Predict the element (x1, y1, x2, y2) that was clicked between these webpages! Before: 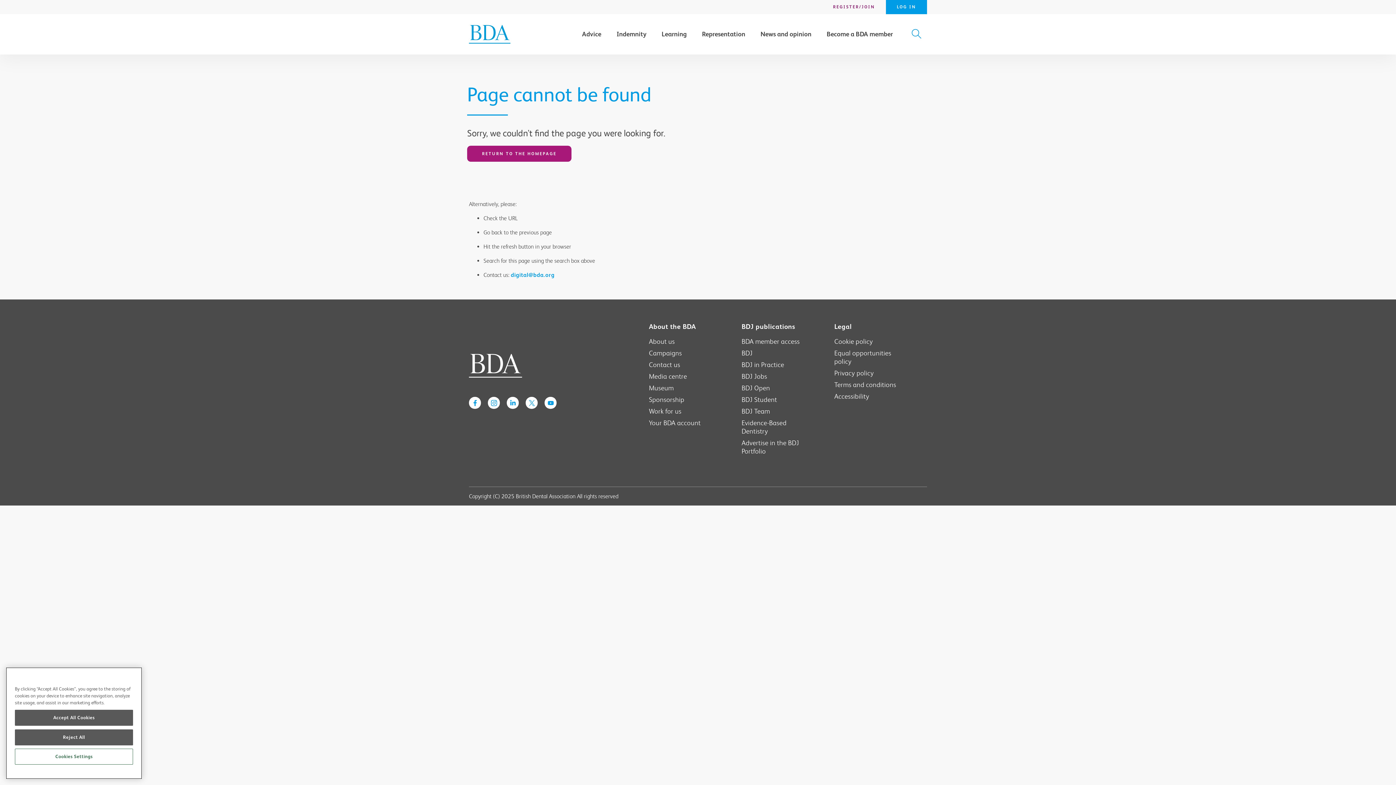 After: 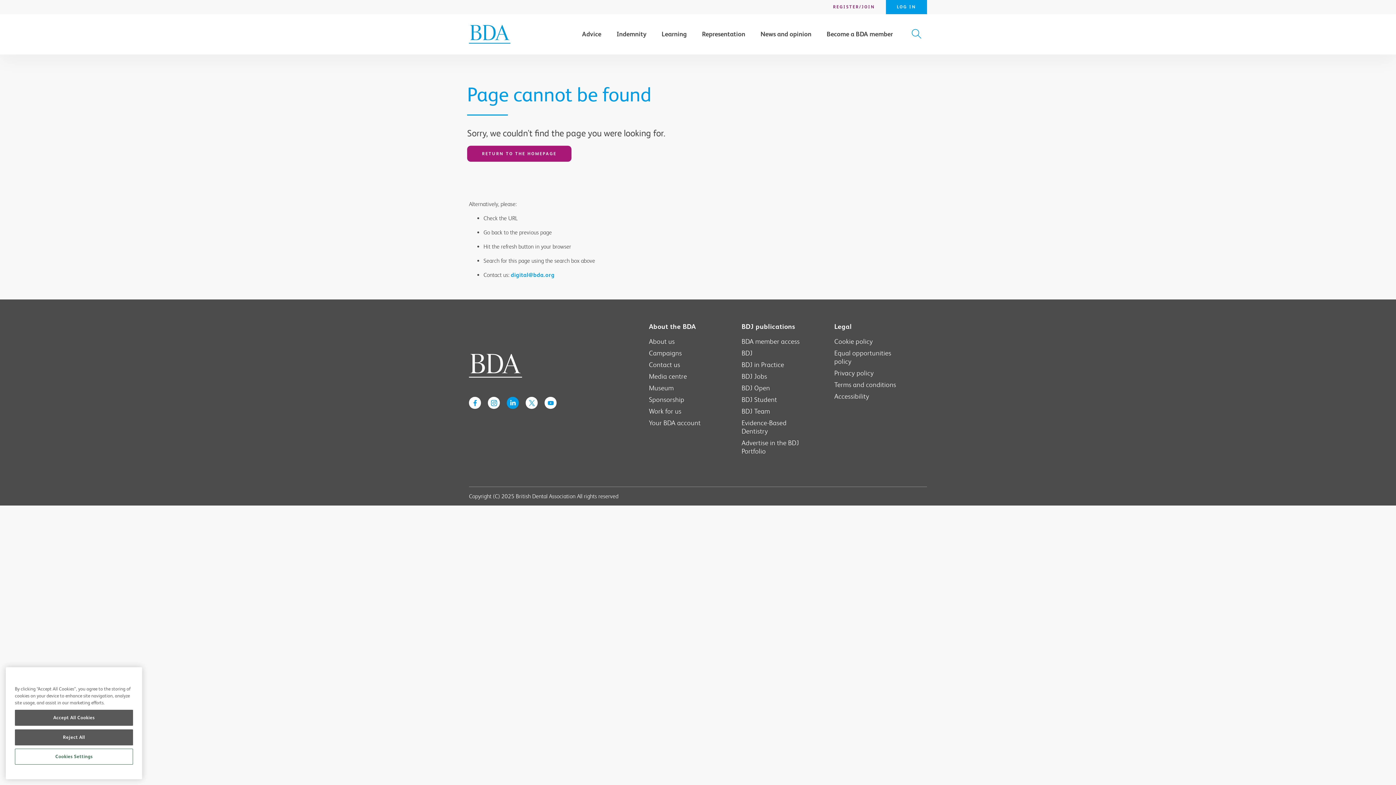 Action: bbox: (506, 397, 518, 409) label: link goes to BDA's linkedin page